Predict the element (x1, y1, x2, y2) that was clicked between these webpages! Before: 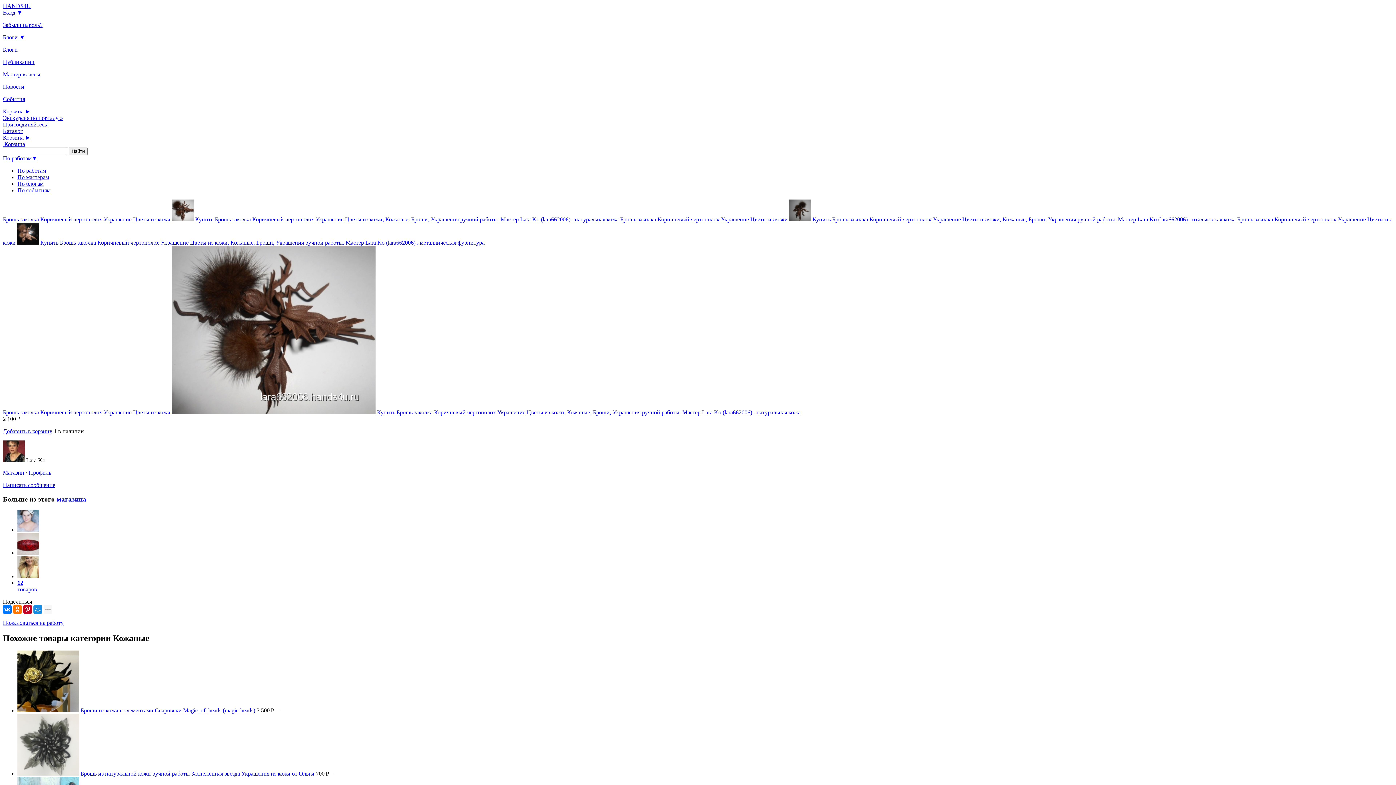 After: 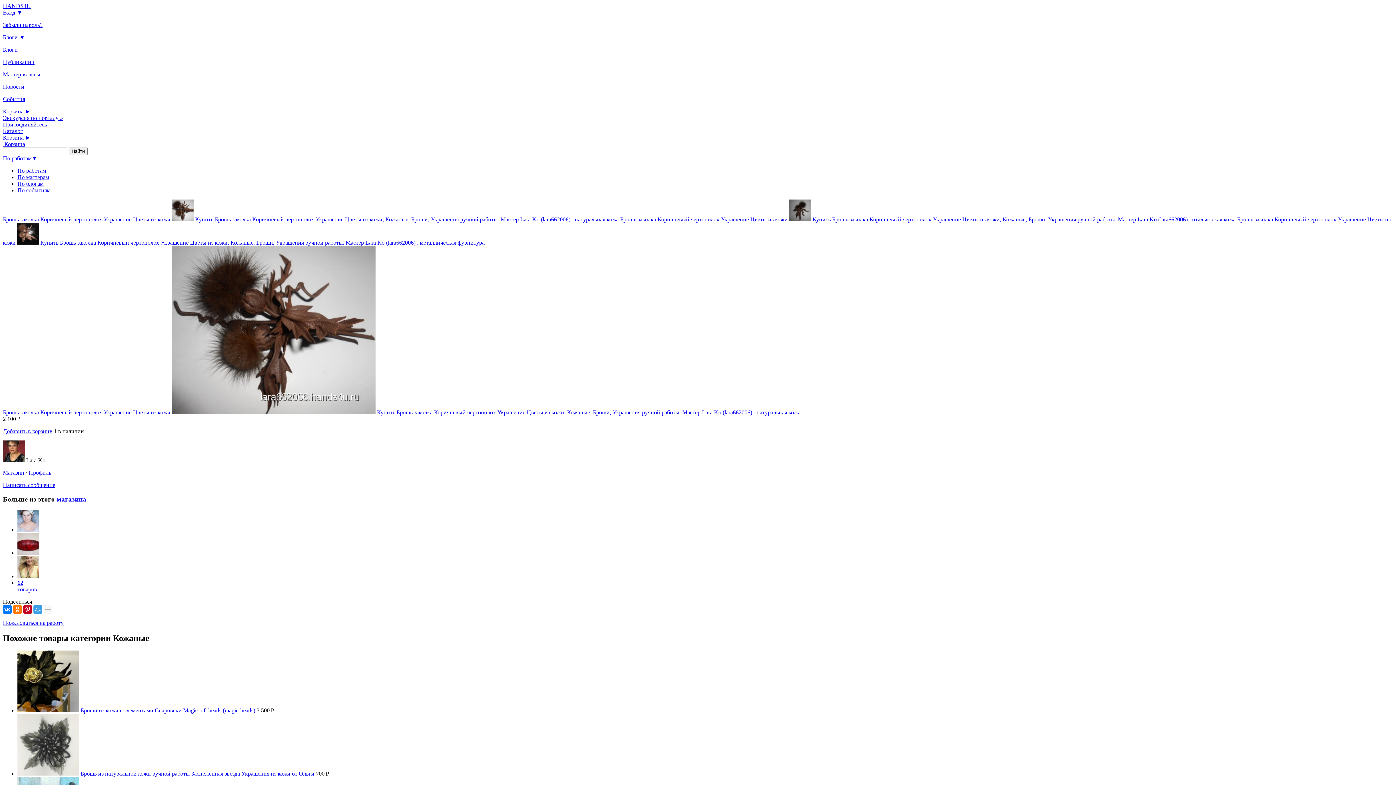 Action: bbox: (33, 605, 42, 614)